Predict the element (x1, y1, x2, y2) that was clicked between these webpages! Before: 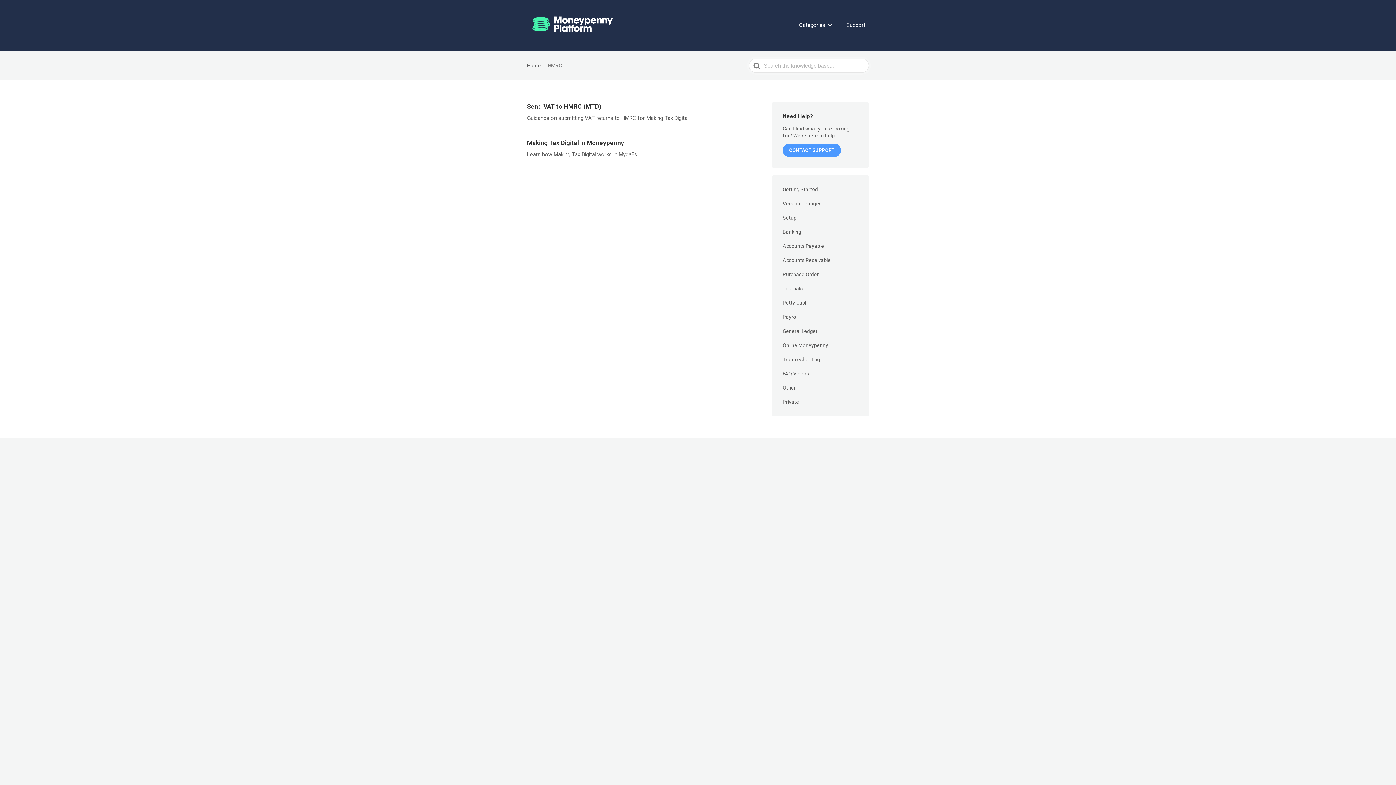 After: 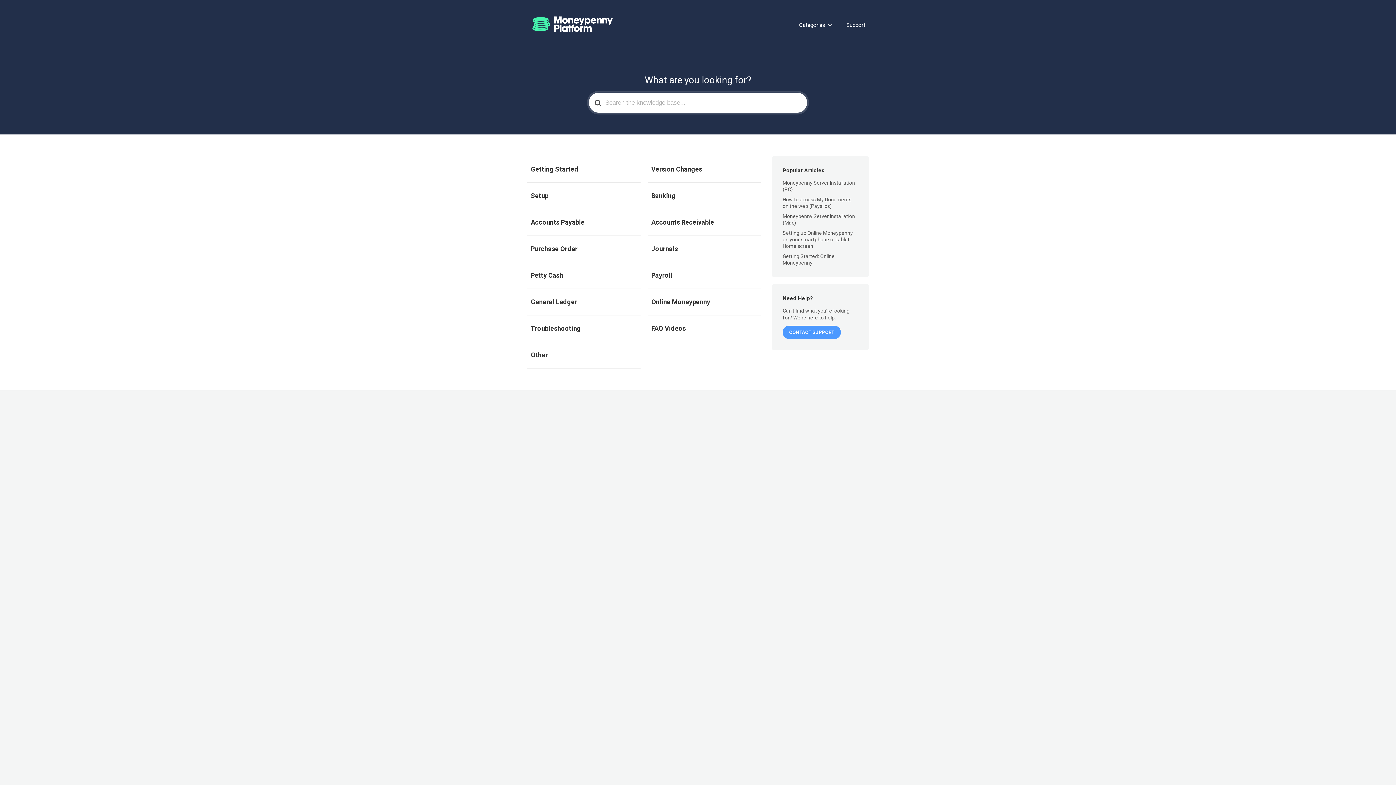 Action: bbox: (527, 10, 618, 38)